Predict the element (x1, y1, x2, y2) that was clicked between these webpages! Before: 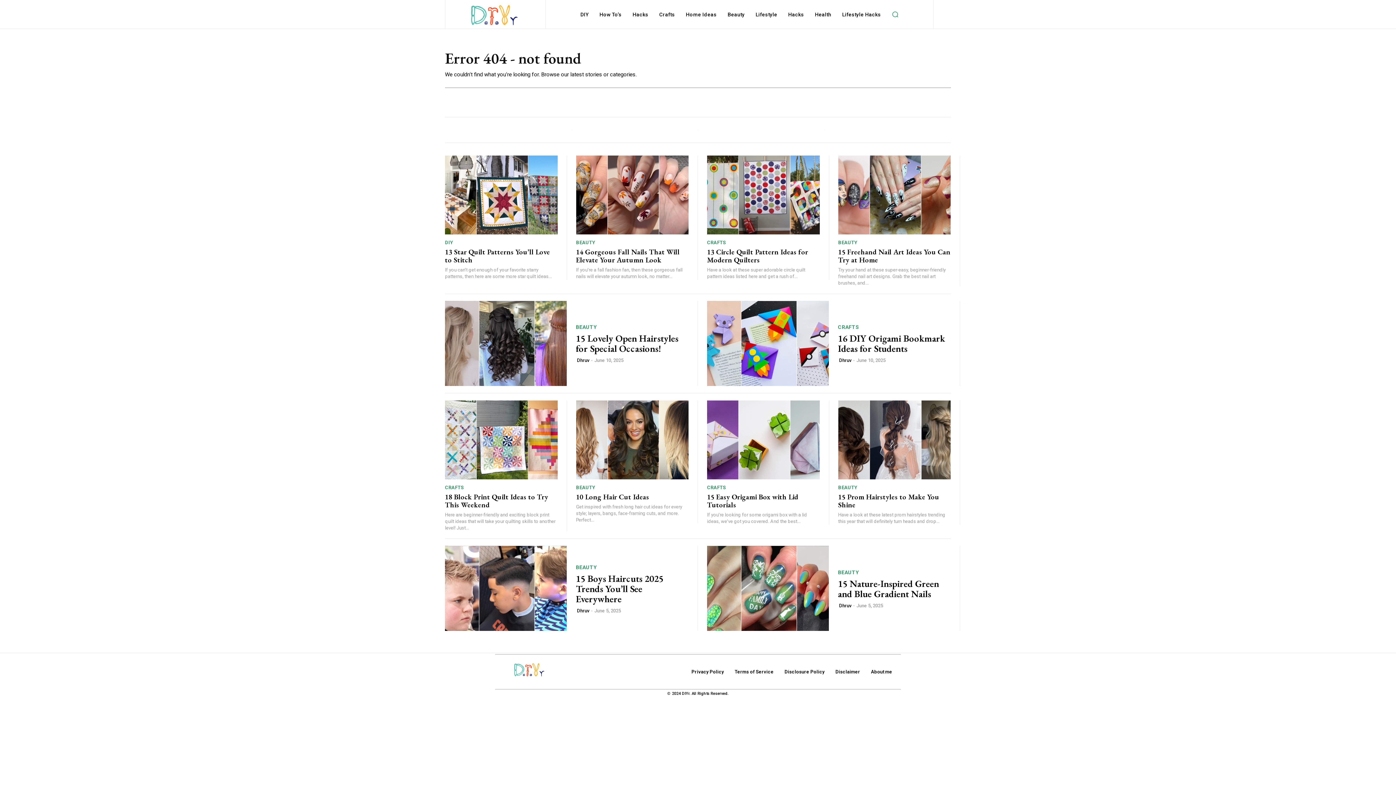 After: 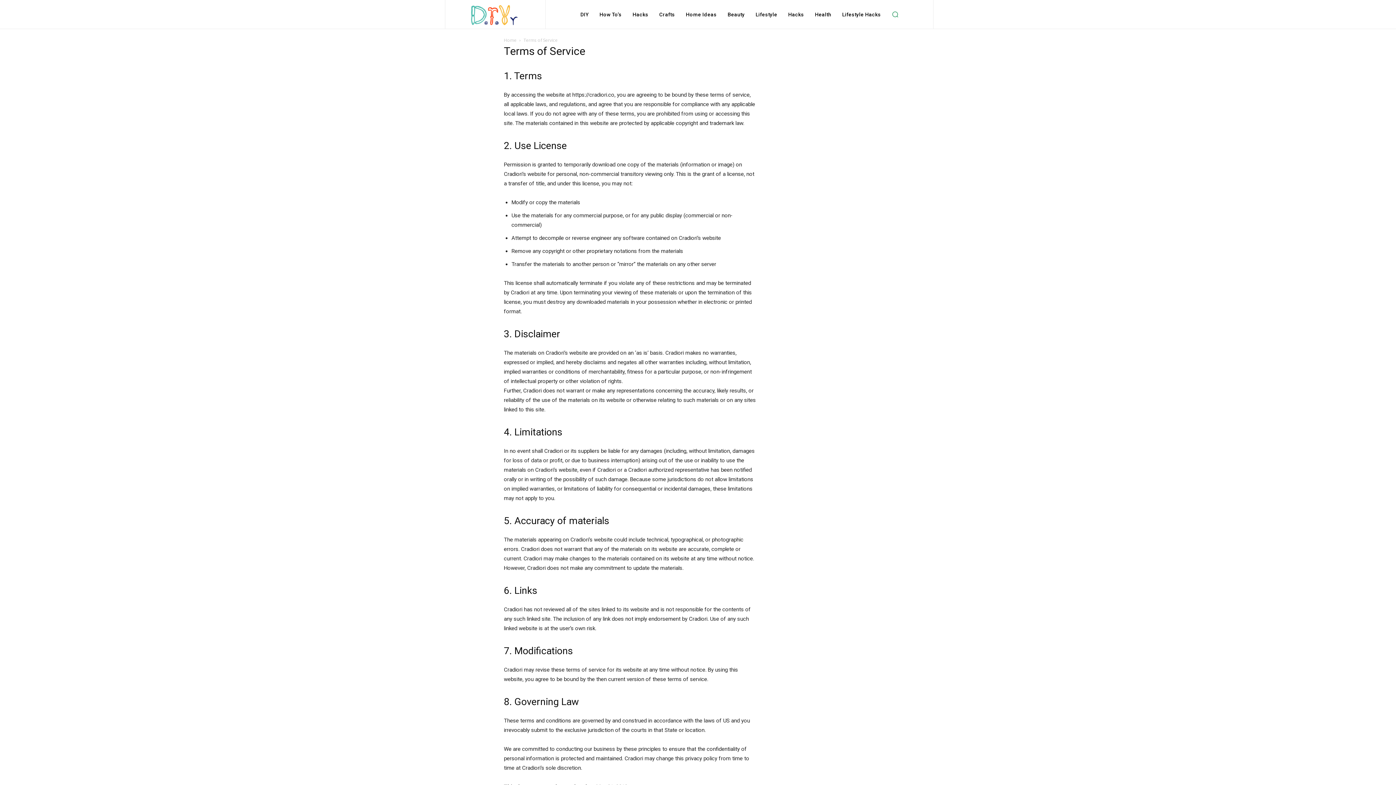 Action: label: Terms of Service bbox: (734, 669, 773, 675)